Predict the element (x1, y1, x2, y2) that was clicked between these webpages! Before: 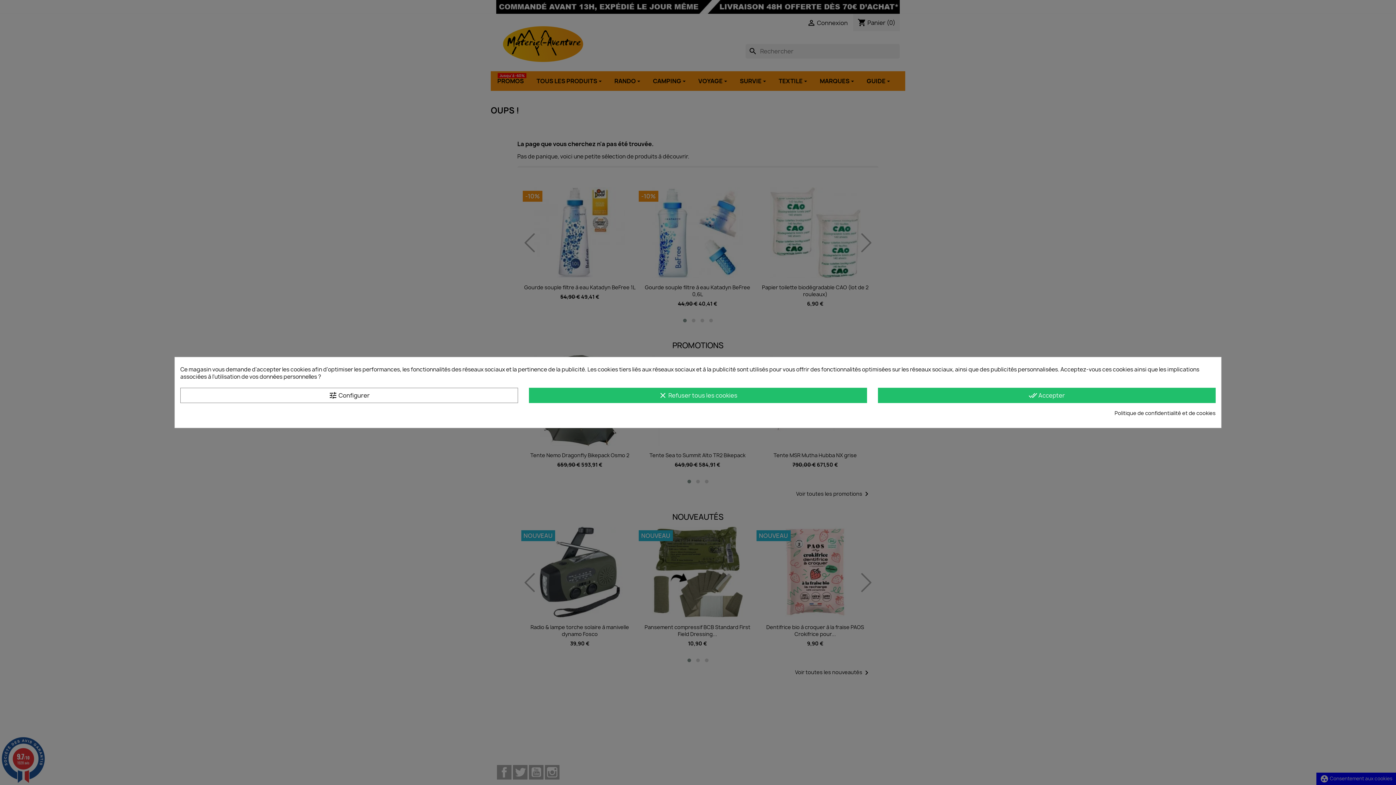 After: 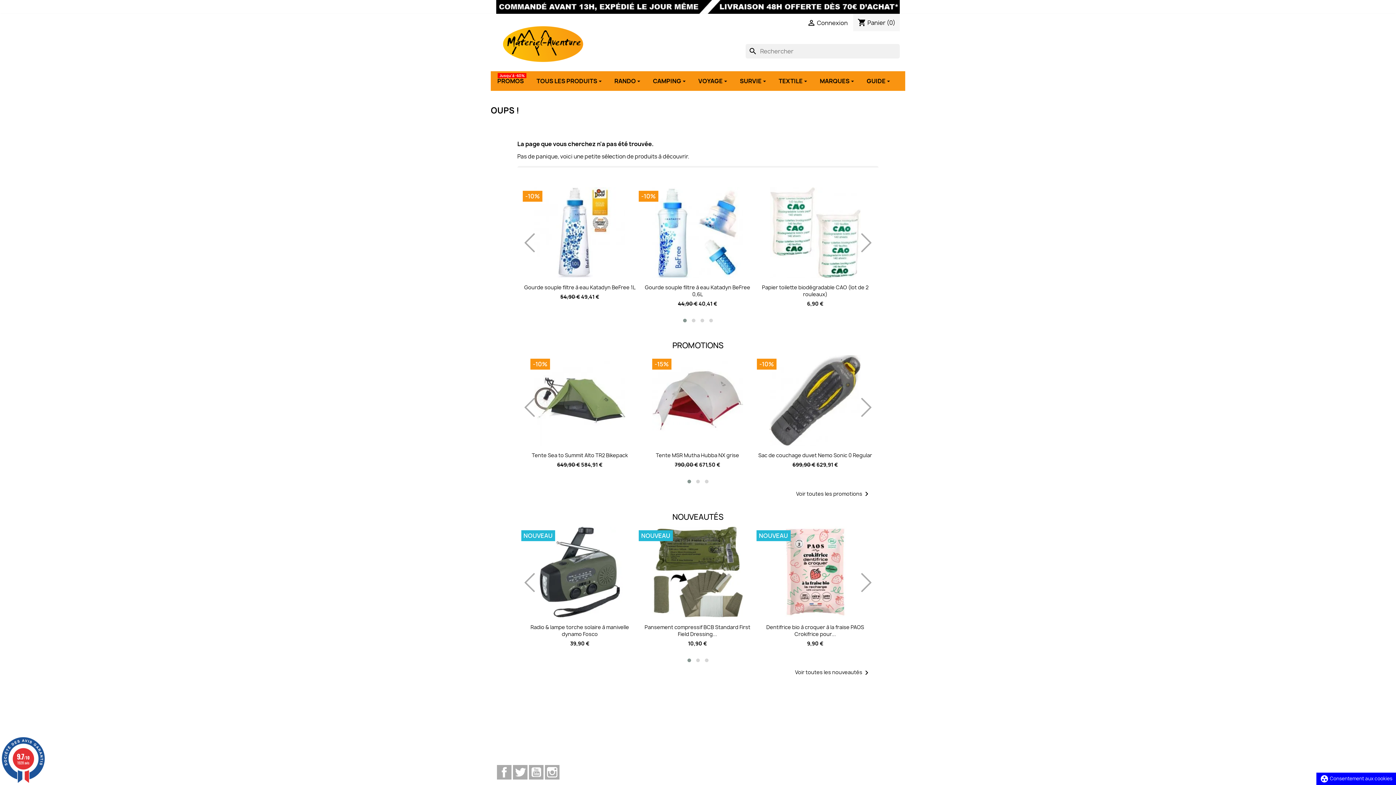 Action: bbox: (529, 388, 867, 403) label: clear Refuser tous les cookies